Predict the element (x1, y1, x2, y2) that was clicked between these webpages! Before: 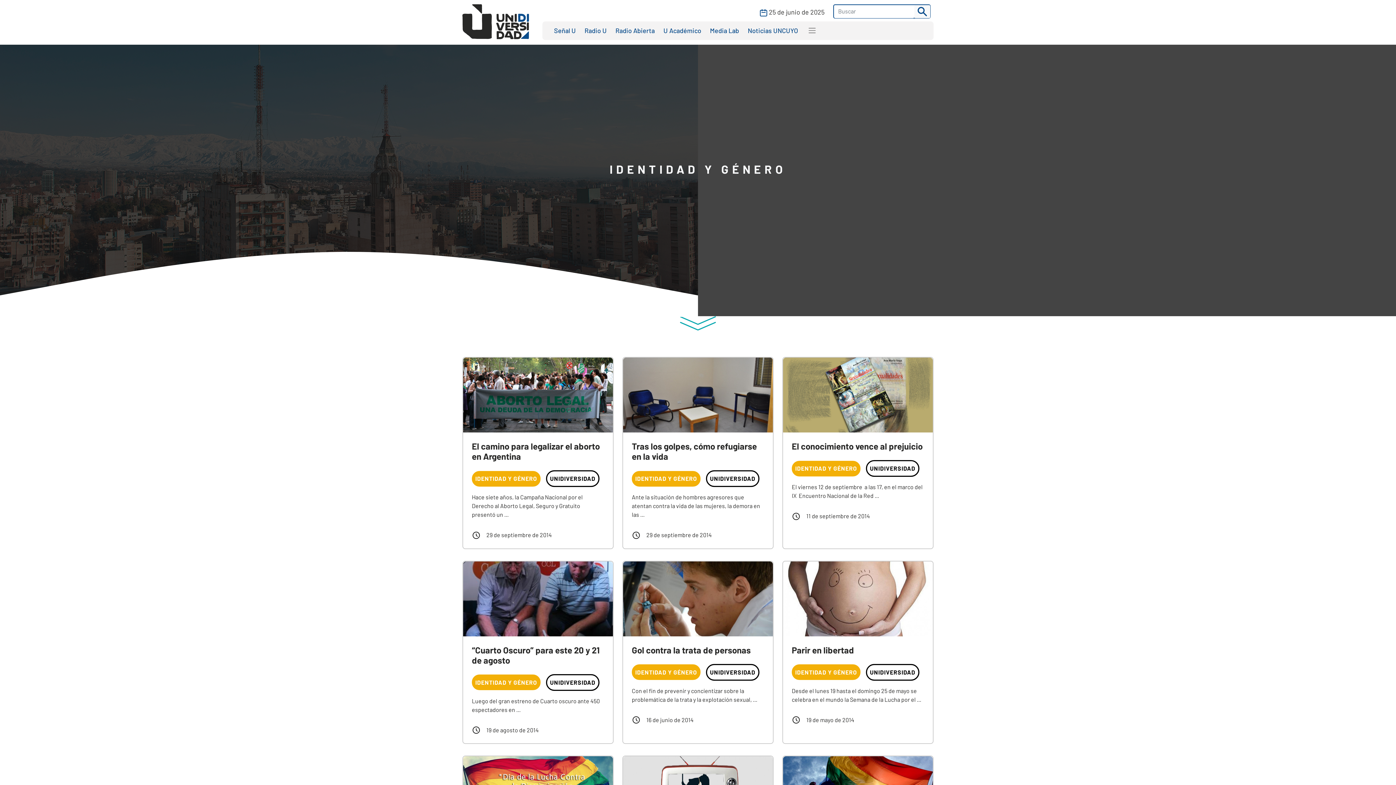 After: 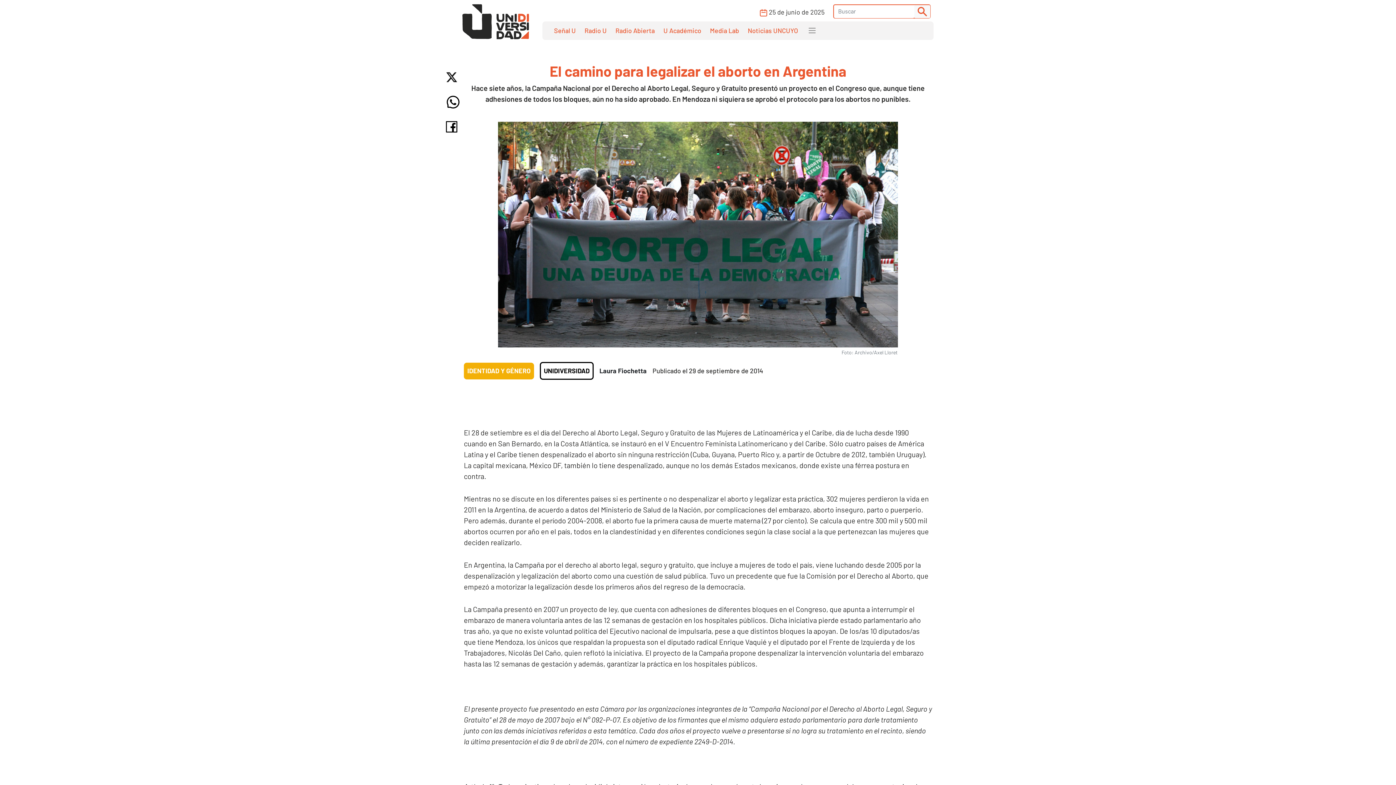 Action: label: El camino para legalizar el aborto en Argentina bbox: (472, 441, 600, 461)